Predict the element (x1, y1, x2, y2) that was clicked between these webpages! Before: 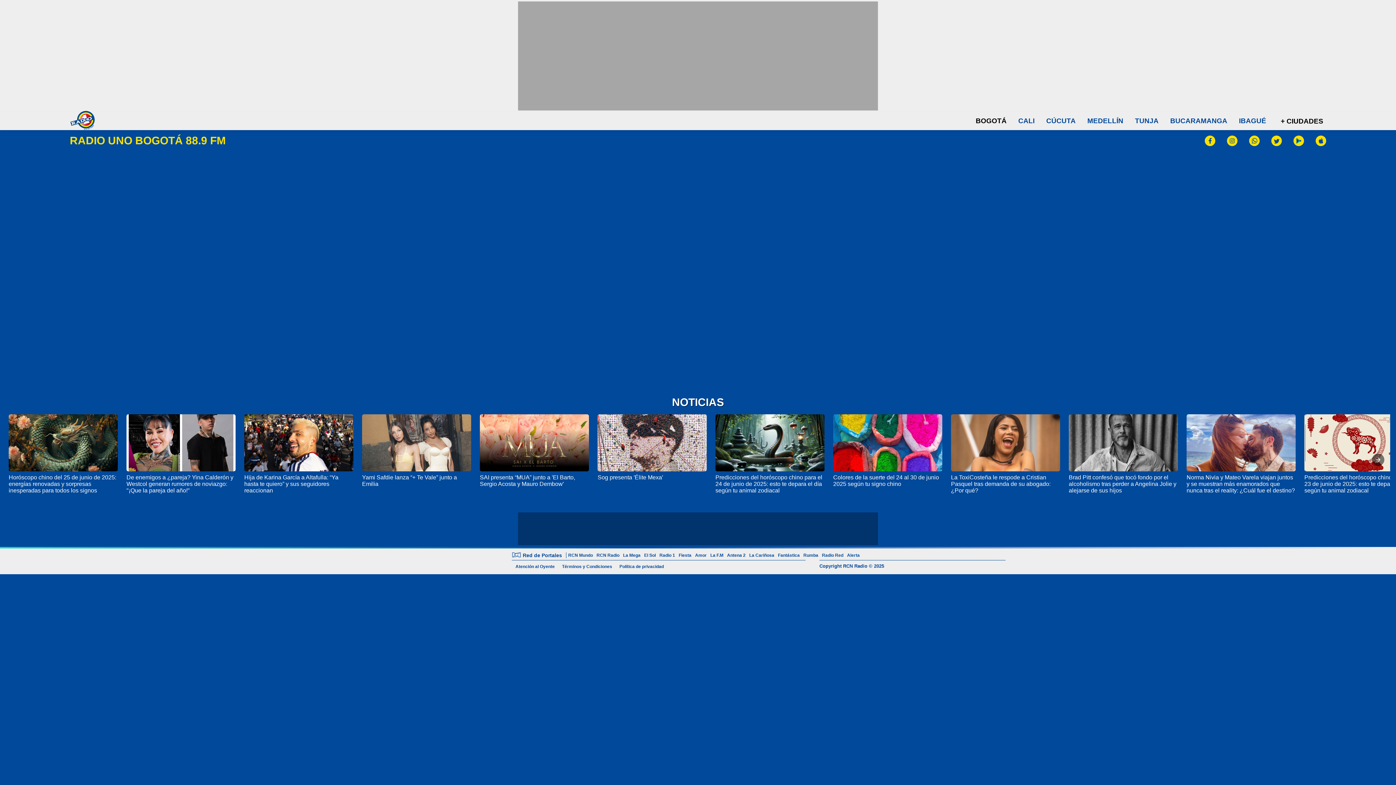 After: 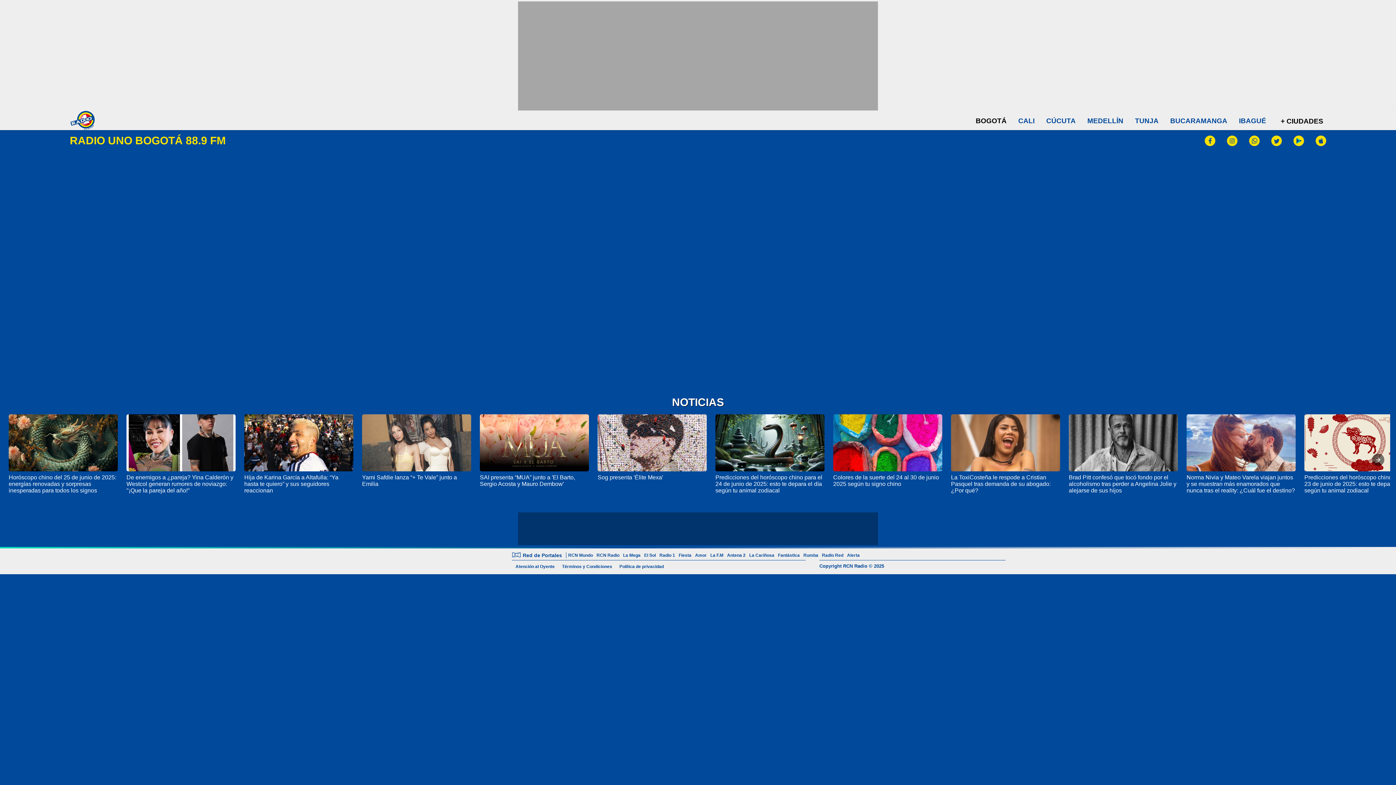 Action: bbox: (597, 414, 706, 471)